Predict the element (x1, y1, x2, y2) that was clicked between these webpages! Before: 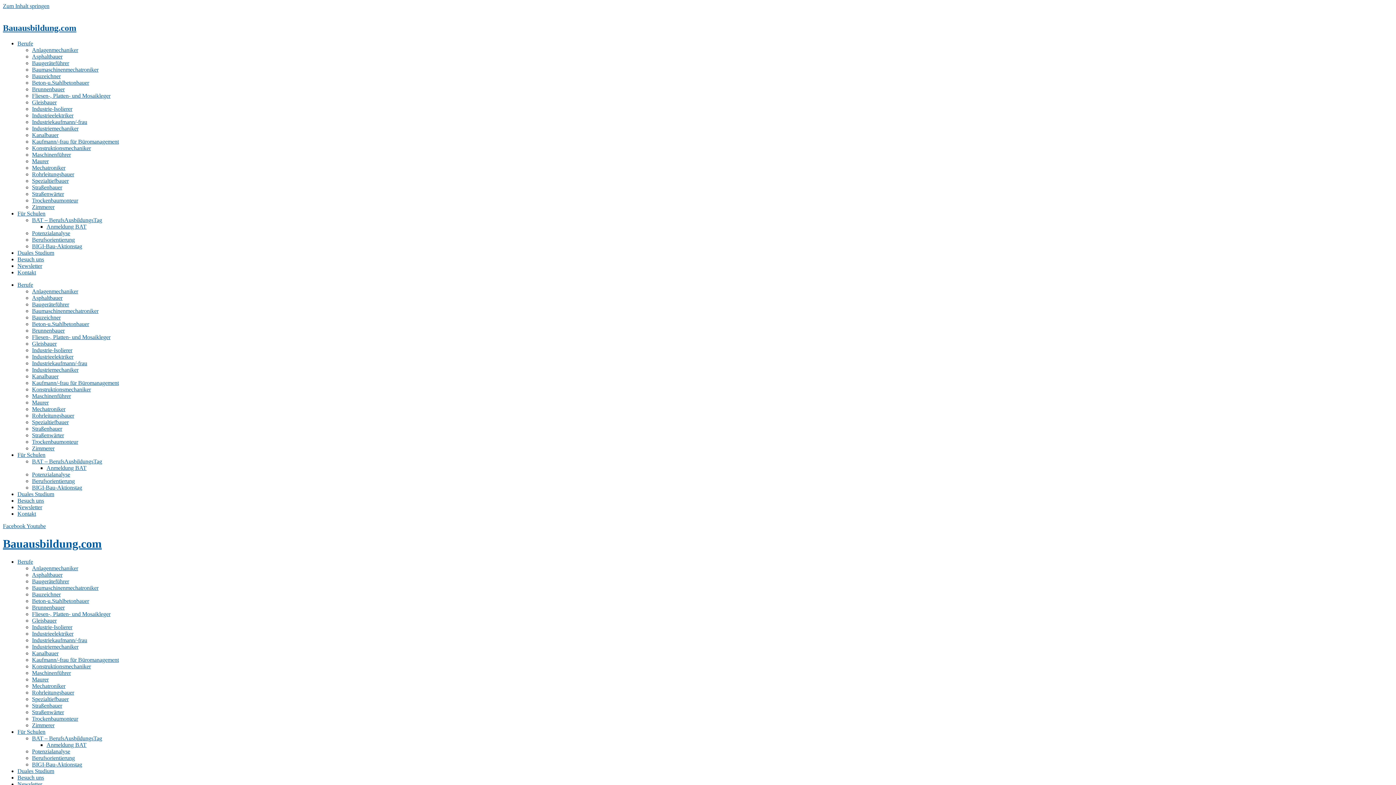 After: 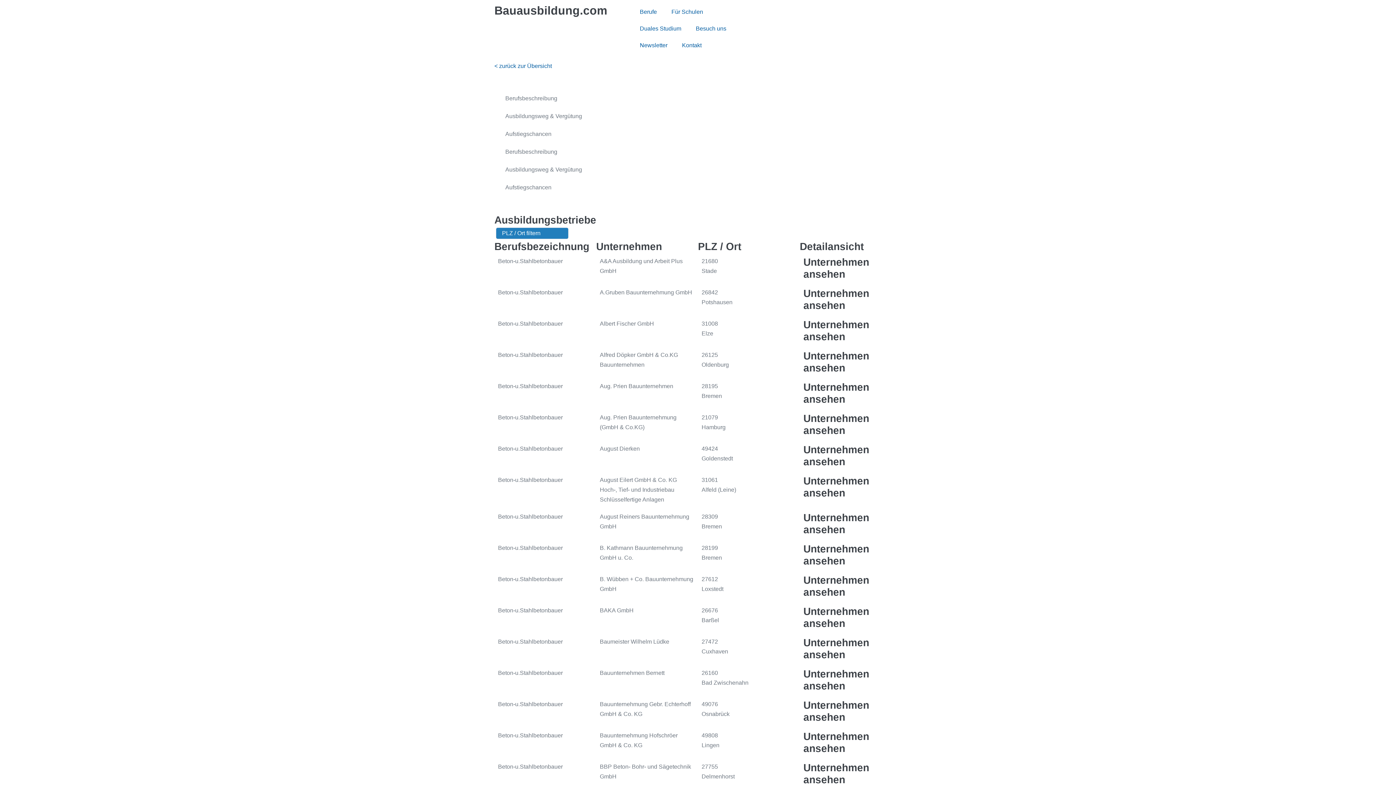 Action: label: Beton-u.Stahlbetonbauer bbox: (32, 321, 89, 327)